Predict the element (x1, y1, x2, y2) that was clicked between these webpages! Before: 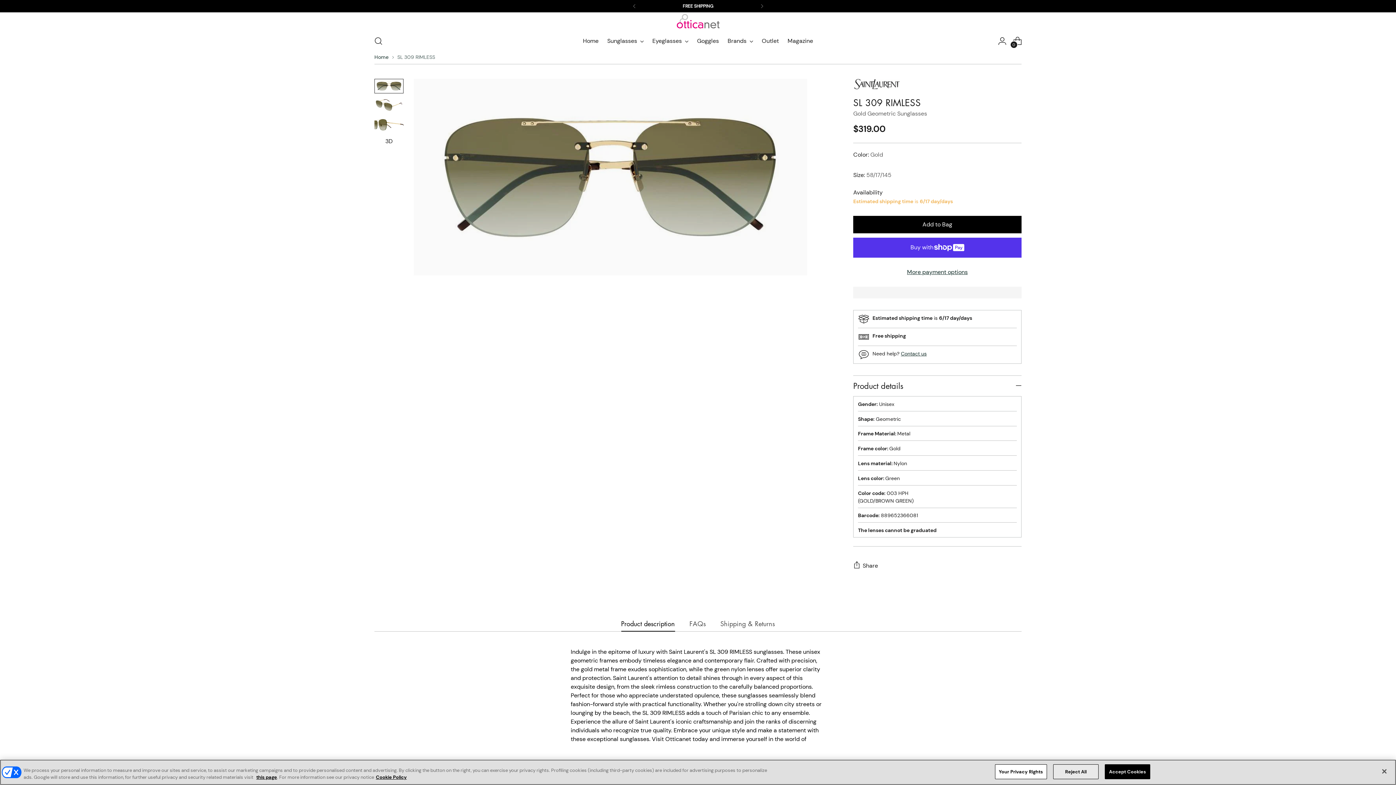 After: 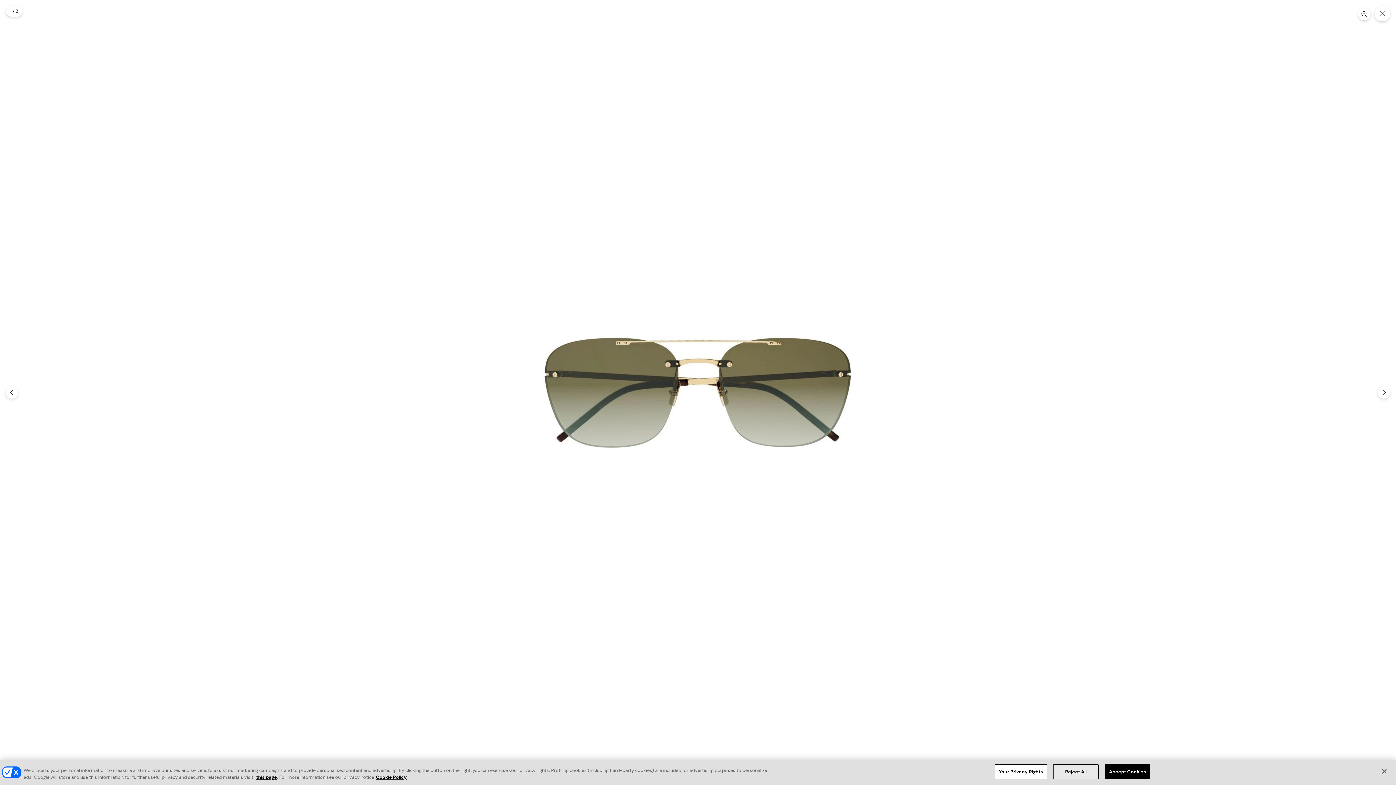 Action: bbox: (413, 78, 807, 275)